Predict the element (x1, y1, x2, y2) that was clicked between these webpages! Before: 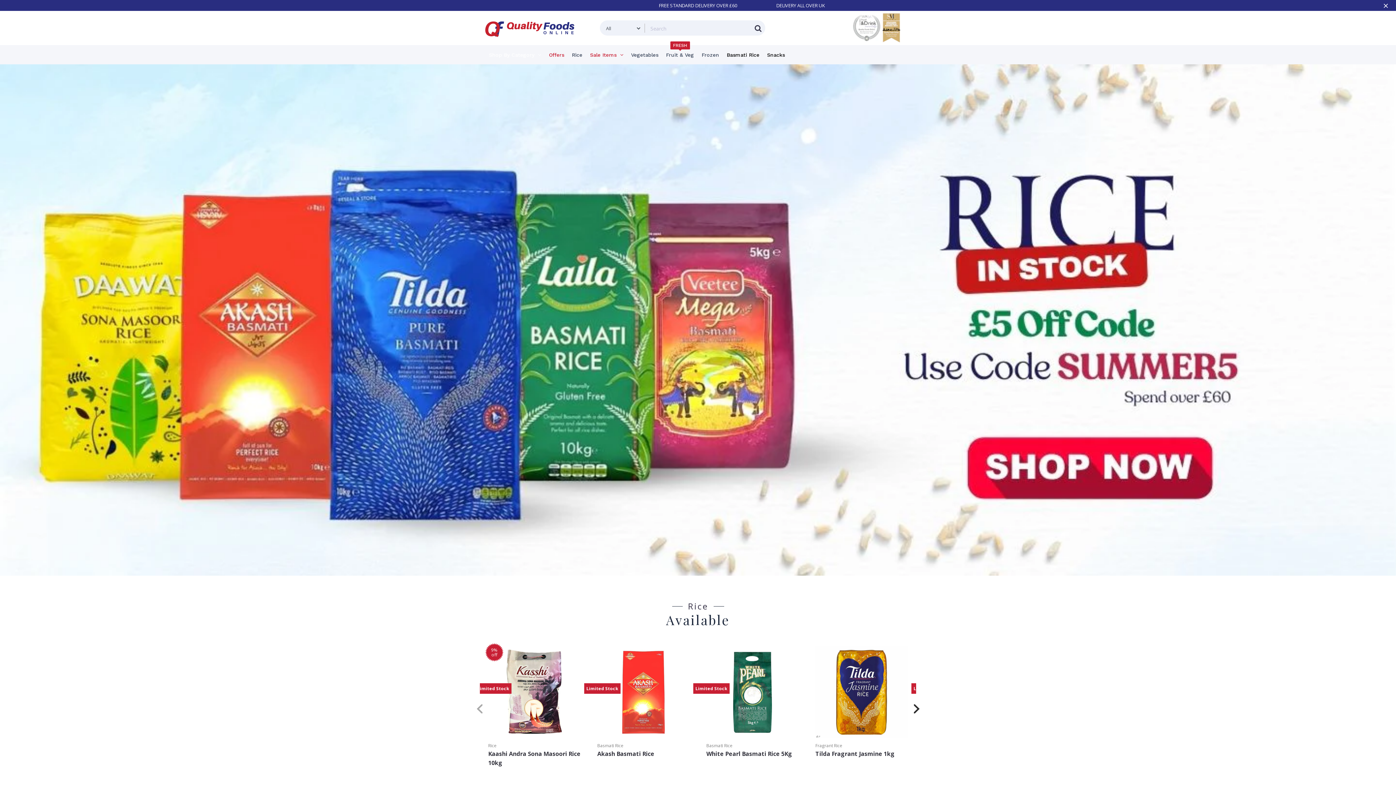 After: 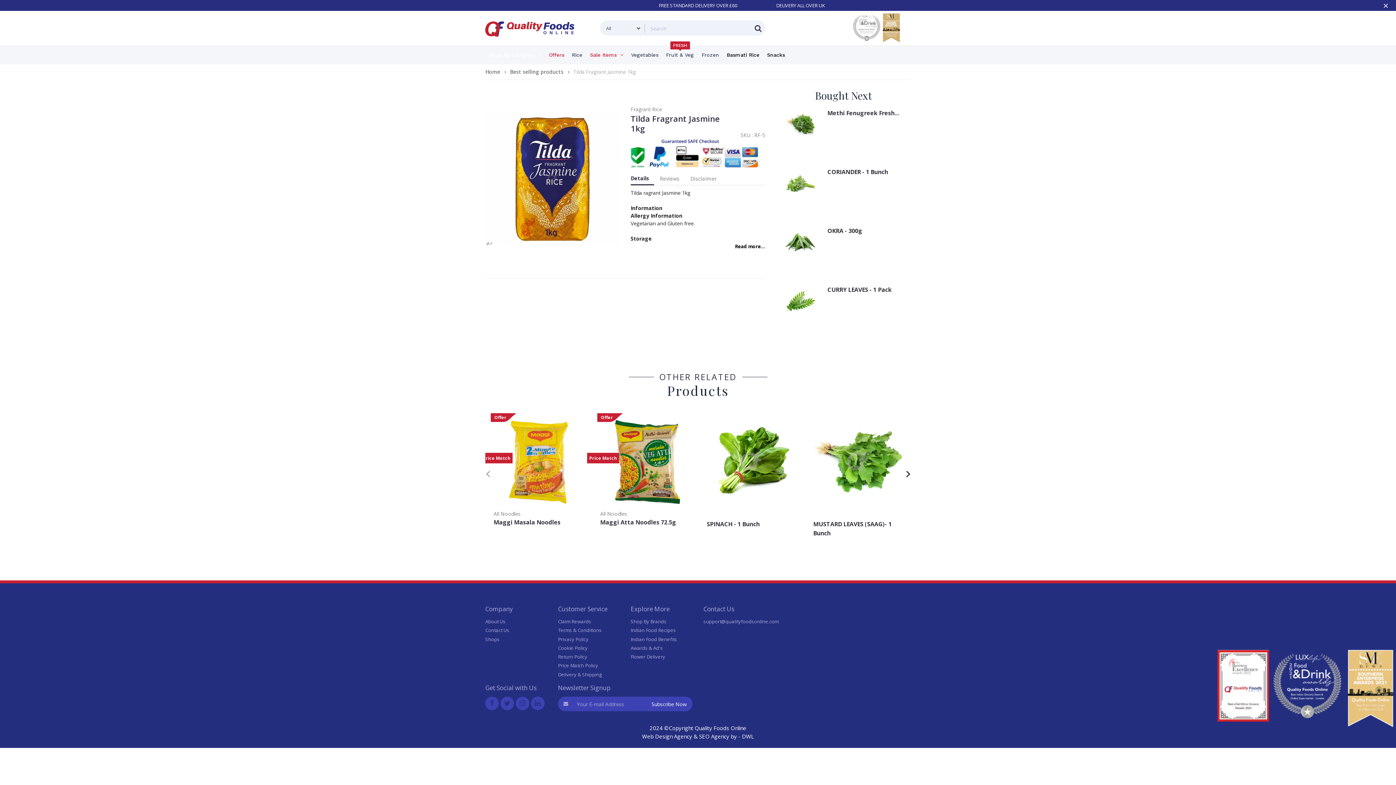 Action: bbox: (815, 646, 908, 738)